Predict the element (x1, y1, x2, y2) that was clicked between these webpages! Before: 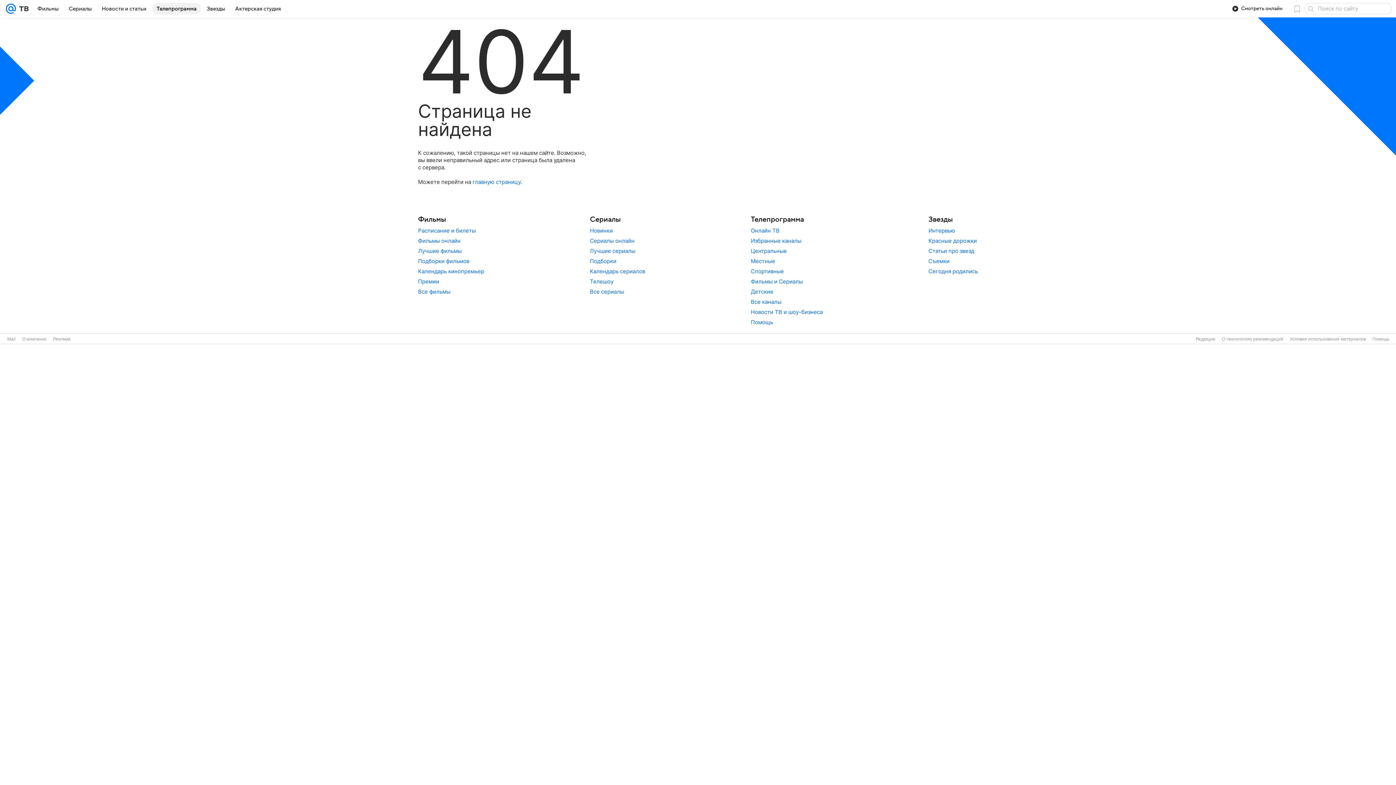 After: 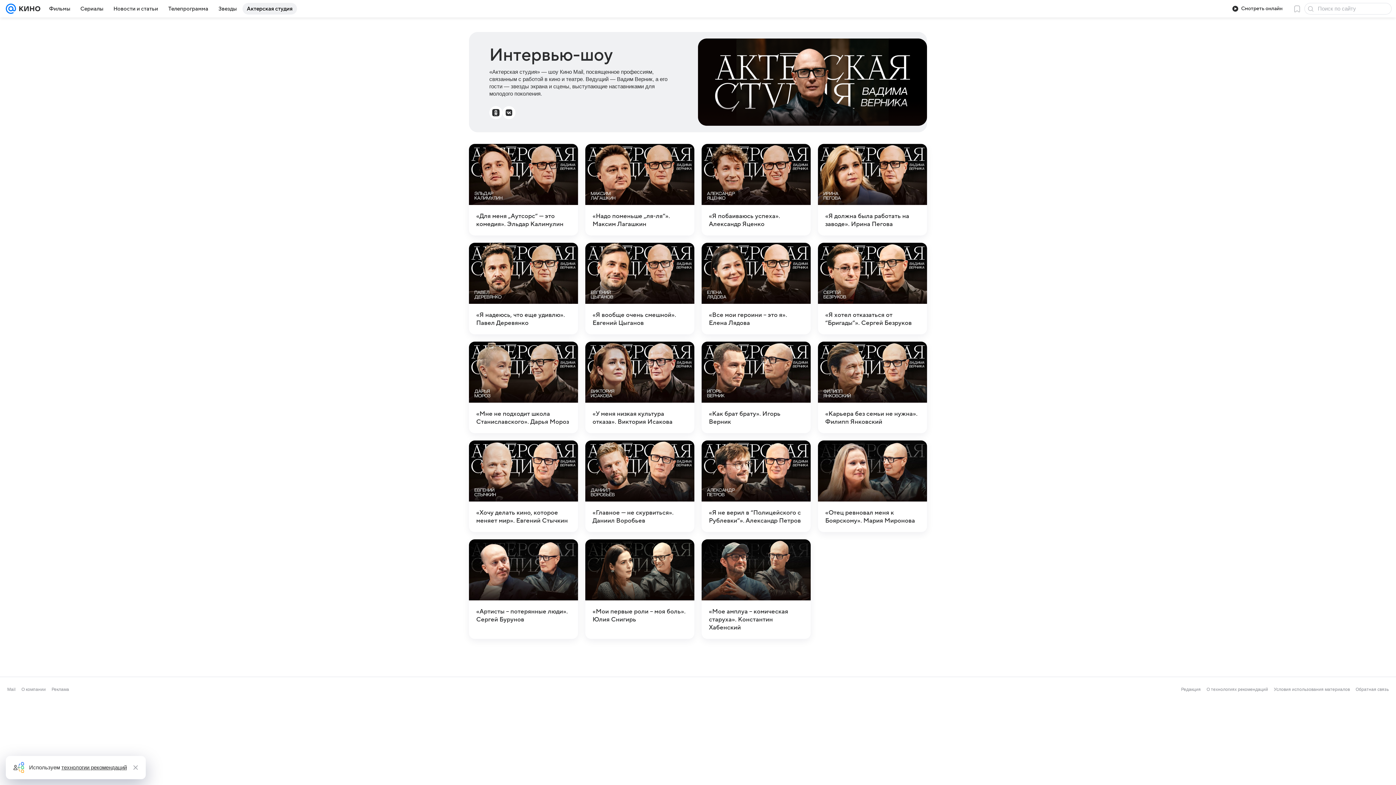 Action: label: Актерская студия bbox: (230, 2, 285, 14)